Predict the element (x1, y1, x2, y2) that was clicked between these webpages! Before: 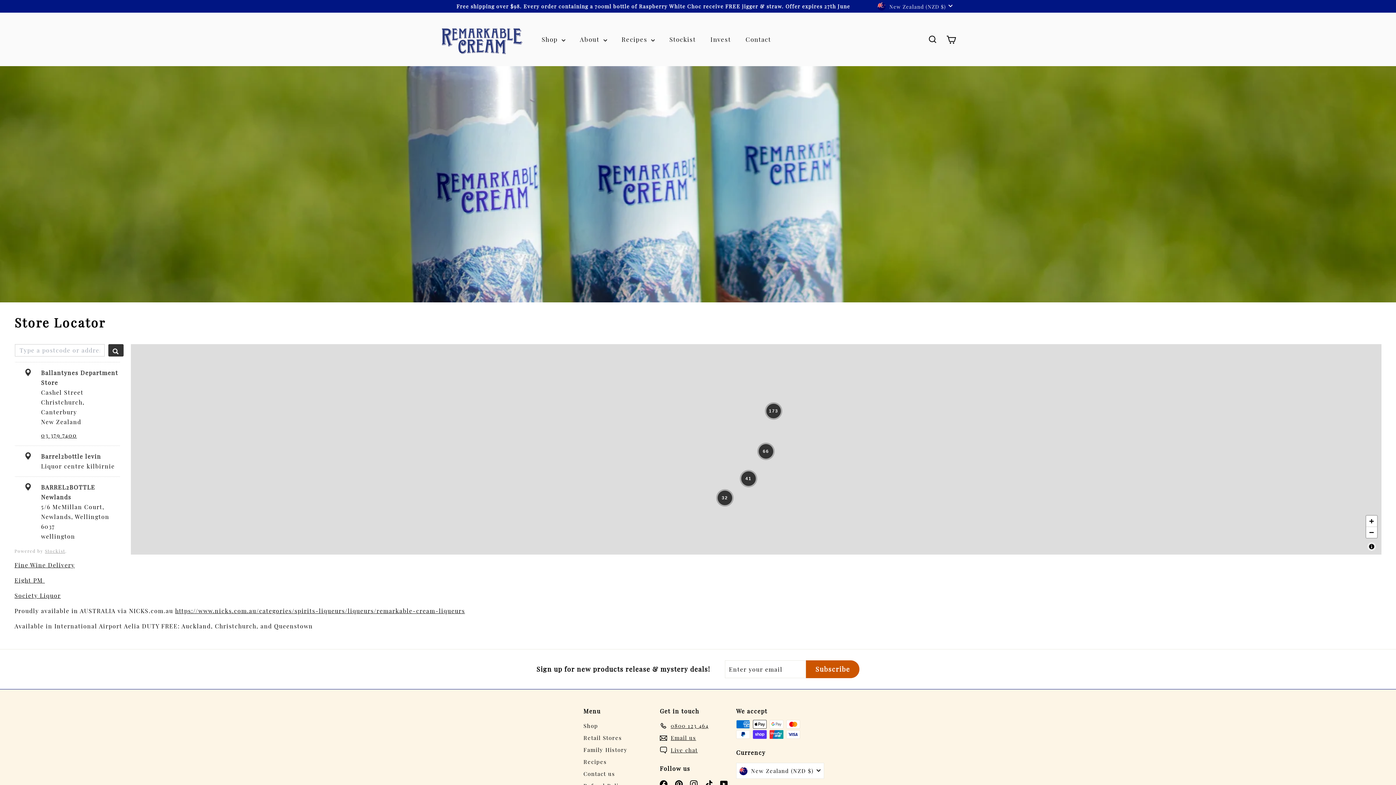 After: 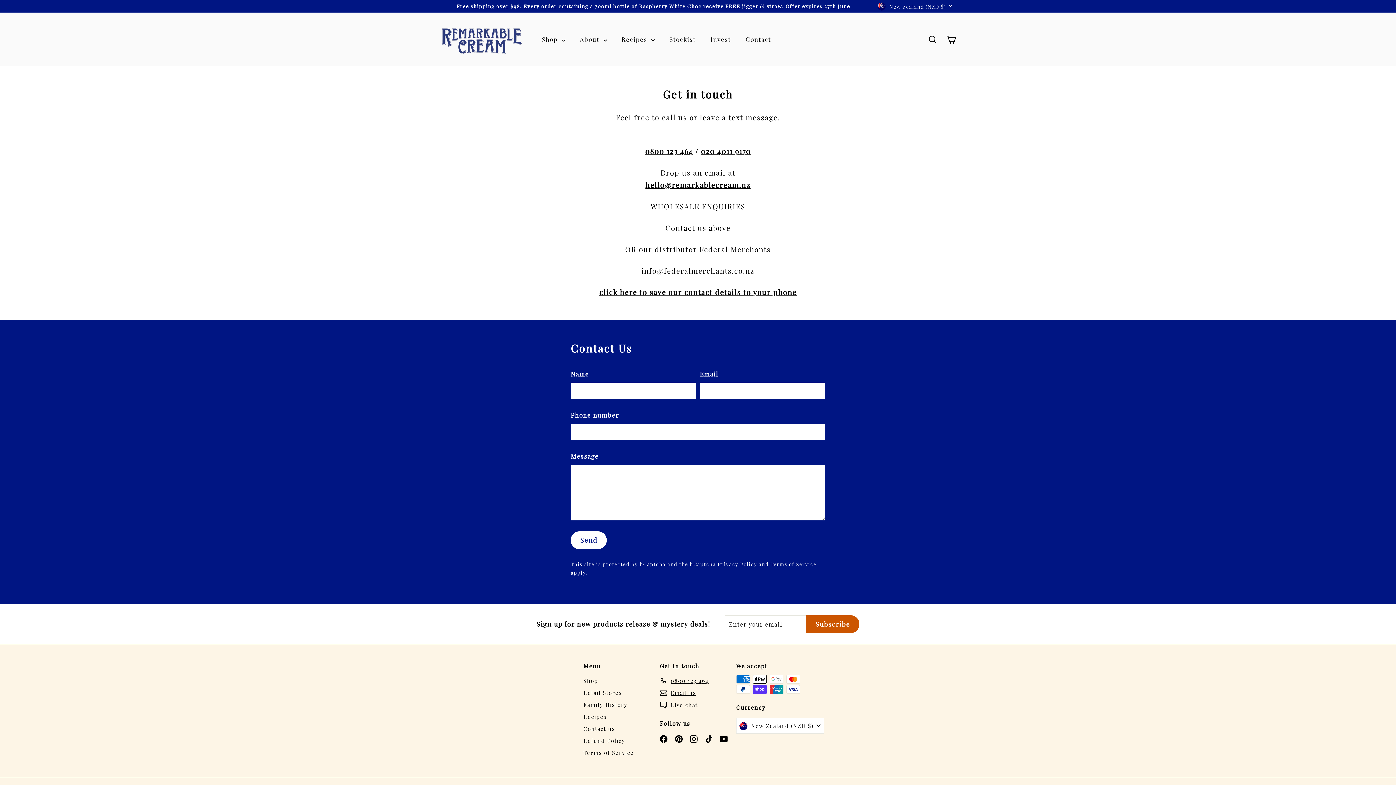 Action: bbox: (660, 732, 696, 744) label: Email us